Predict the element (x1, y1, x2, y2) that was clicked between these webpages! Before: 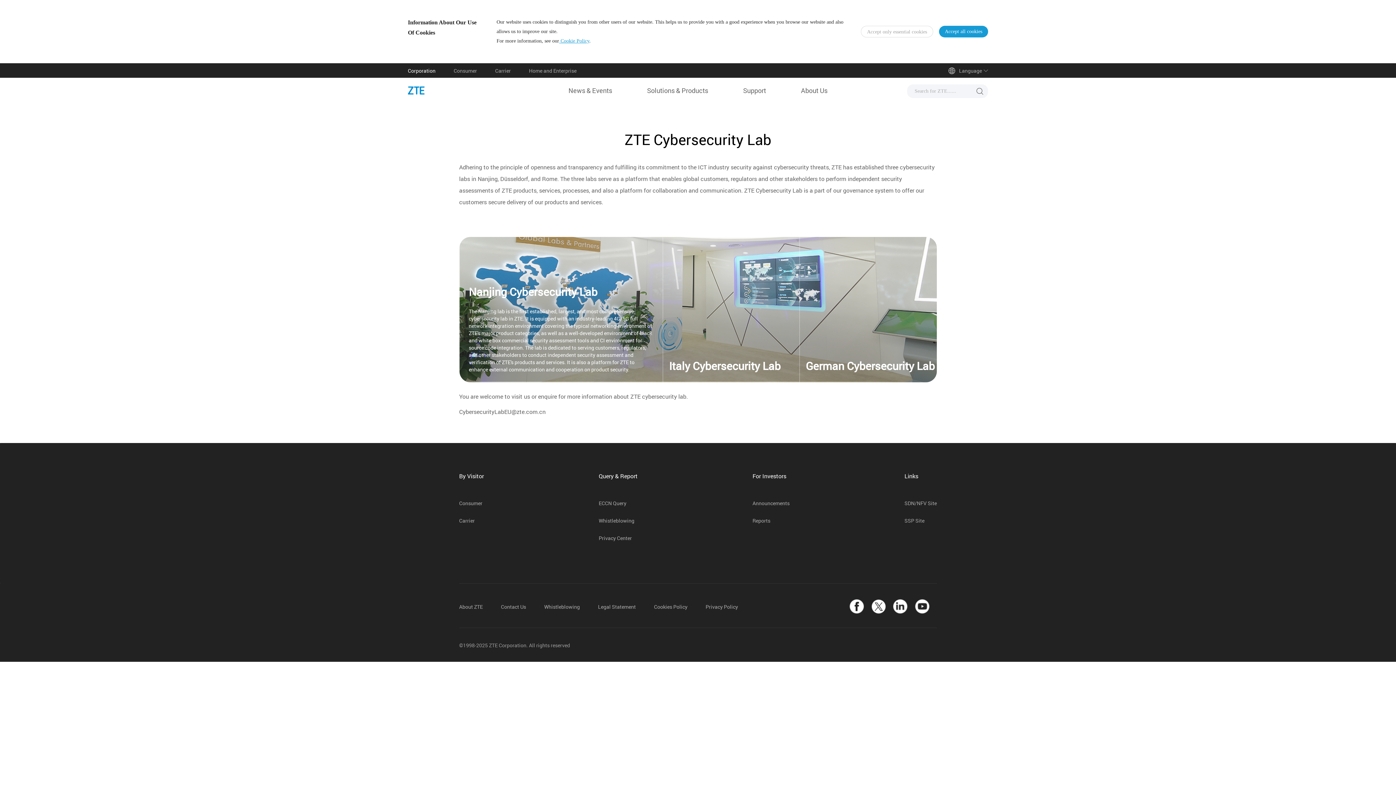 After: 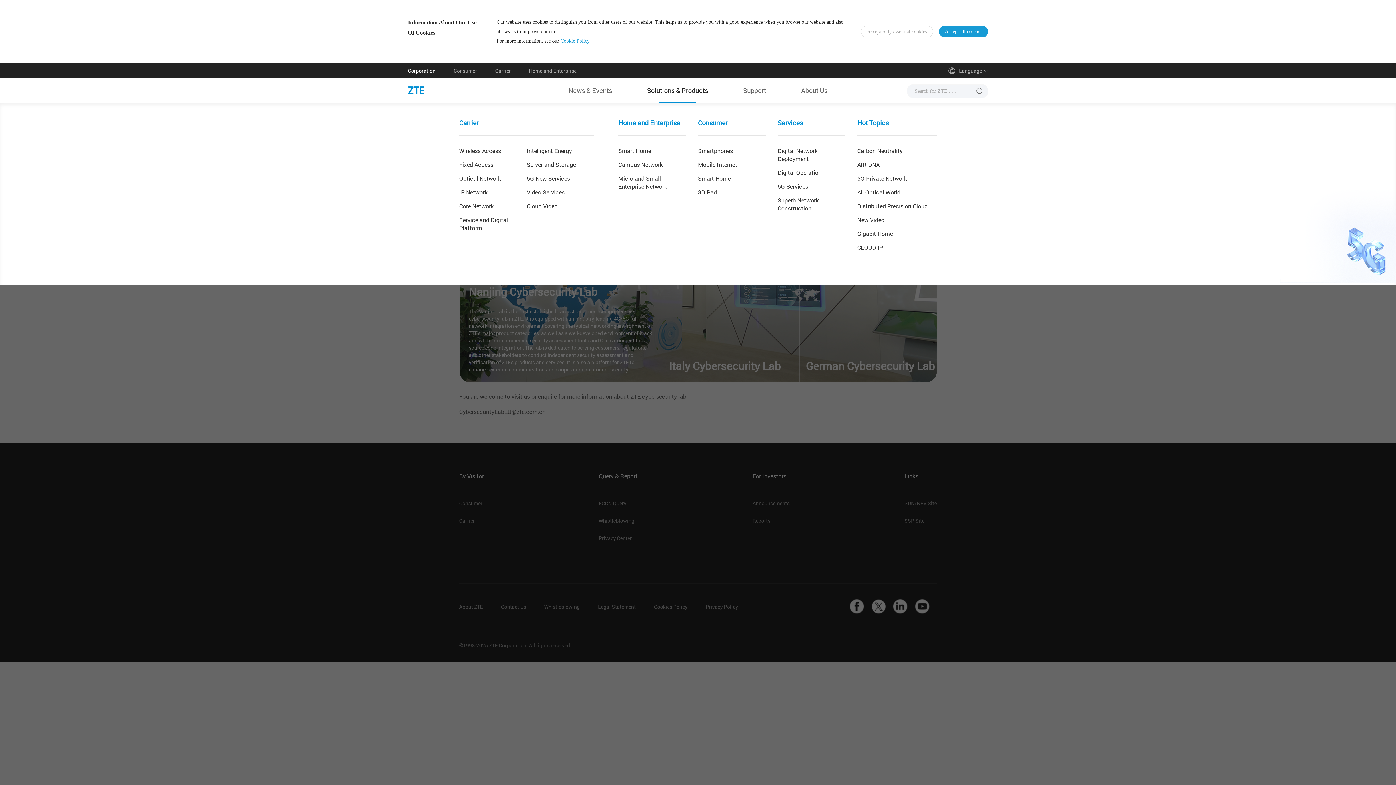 Action: label: Solutions & Products bbox: (647, 77, 708, 103)